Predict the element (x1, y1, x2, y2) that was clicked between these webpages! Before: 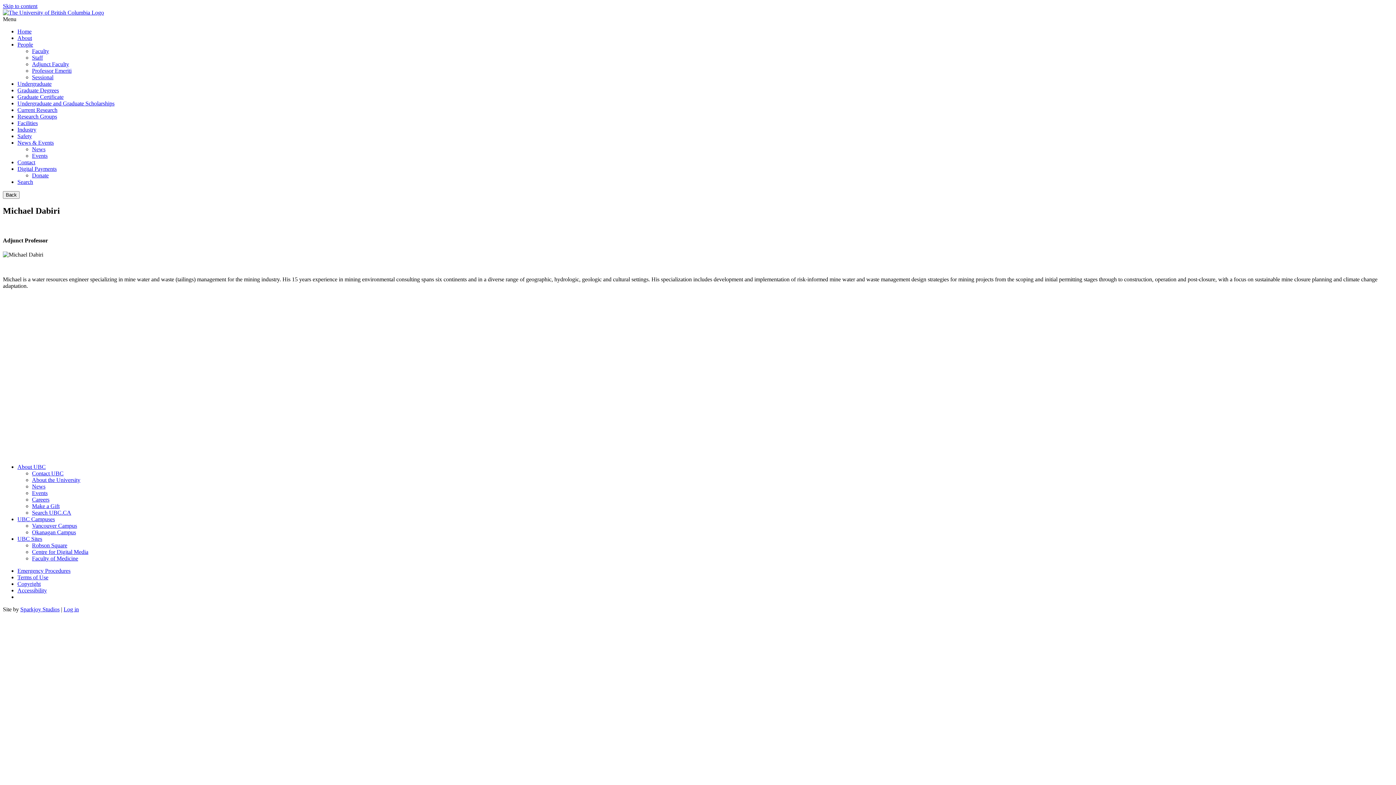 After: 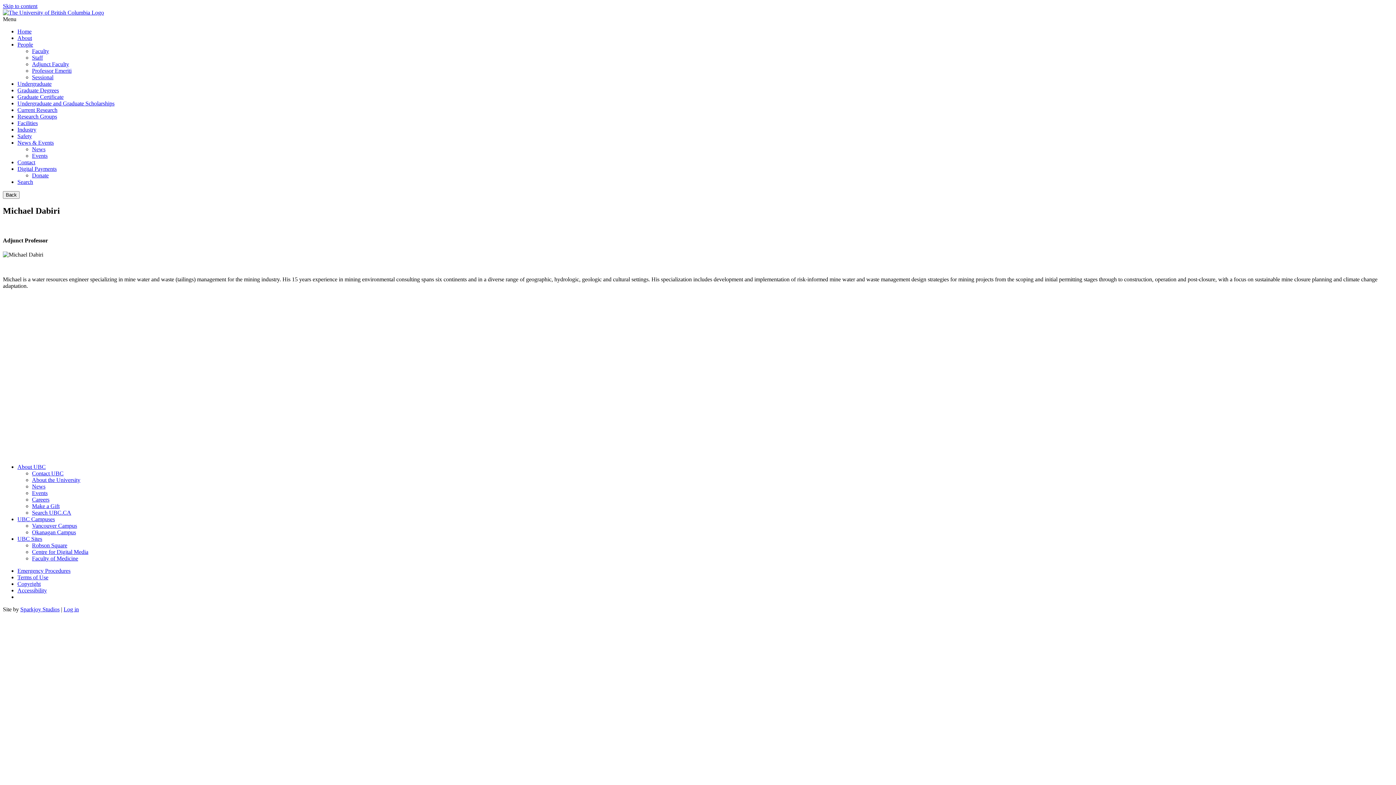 Action: bbox: (32, 483, 45, 489) label: News